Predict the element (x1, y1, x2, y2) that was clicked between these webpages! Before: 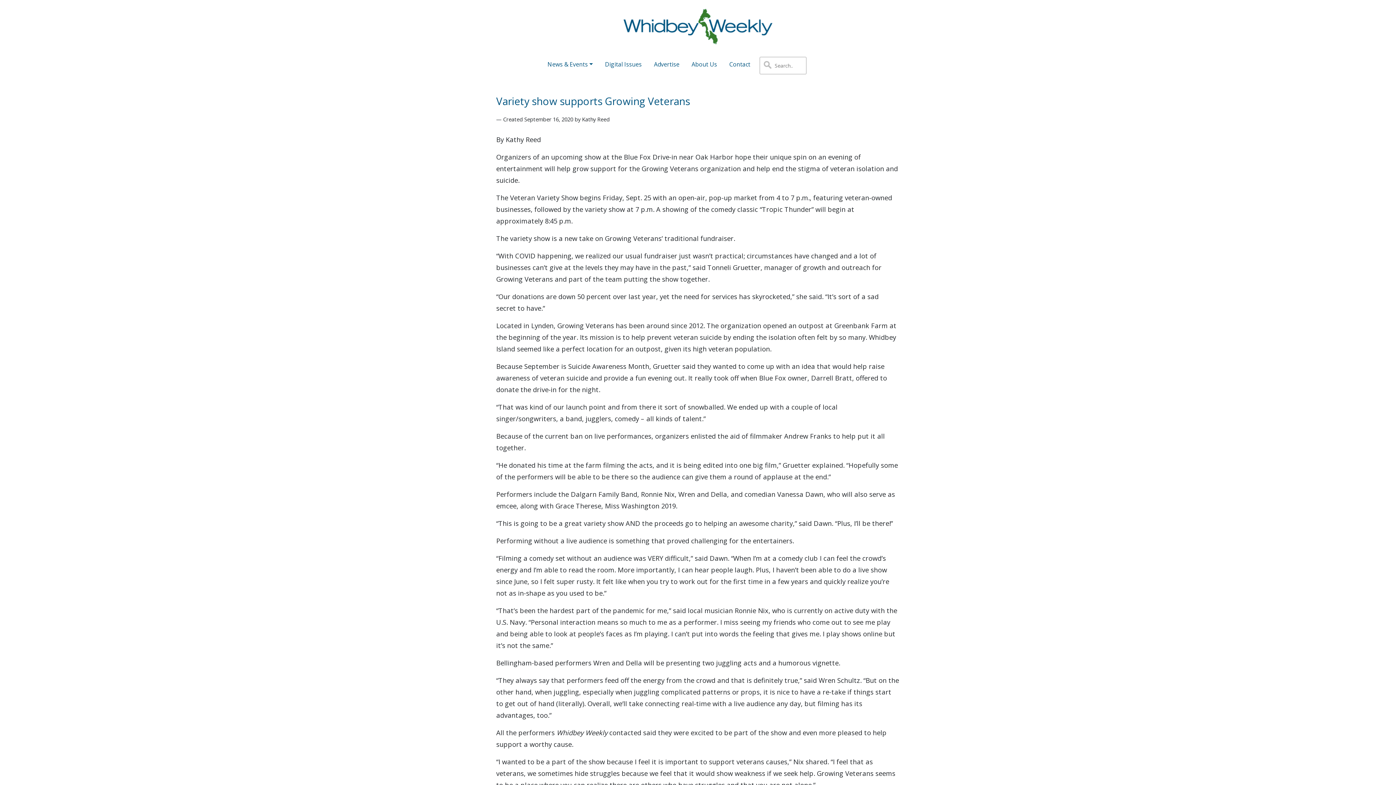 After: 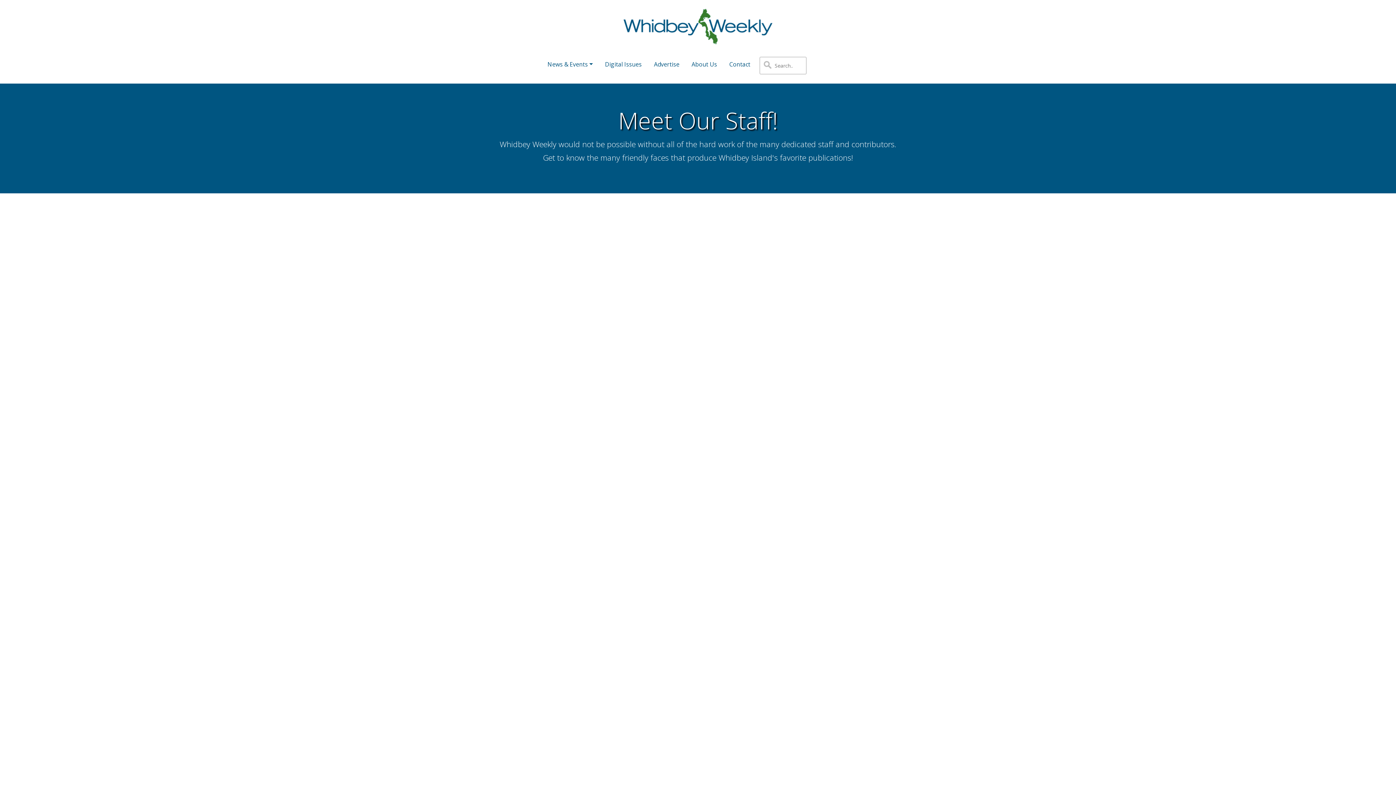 Action: bbox: (688, 57, 720, 71) label: About Us